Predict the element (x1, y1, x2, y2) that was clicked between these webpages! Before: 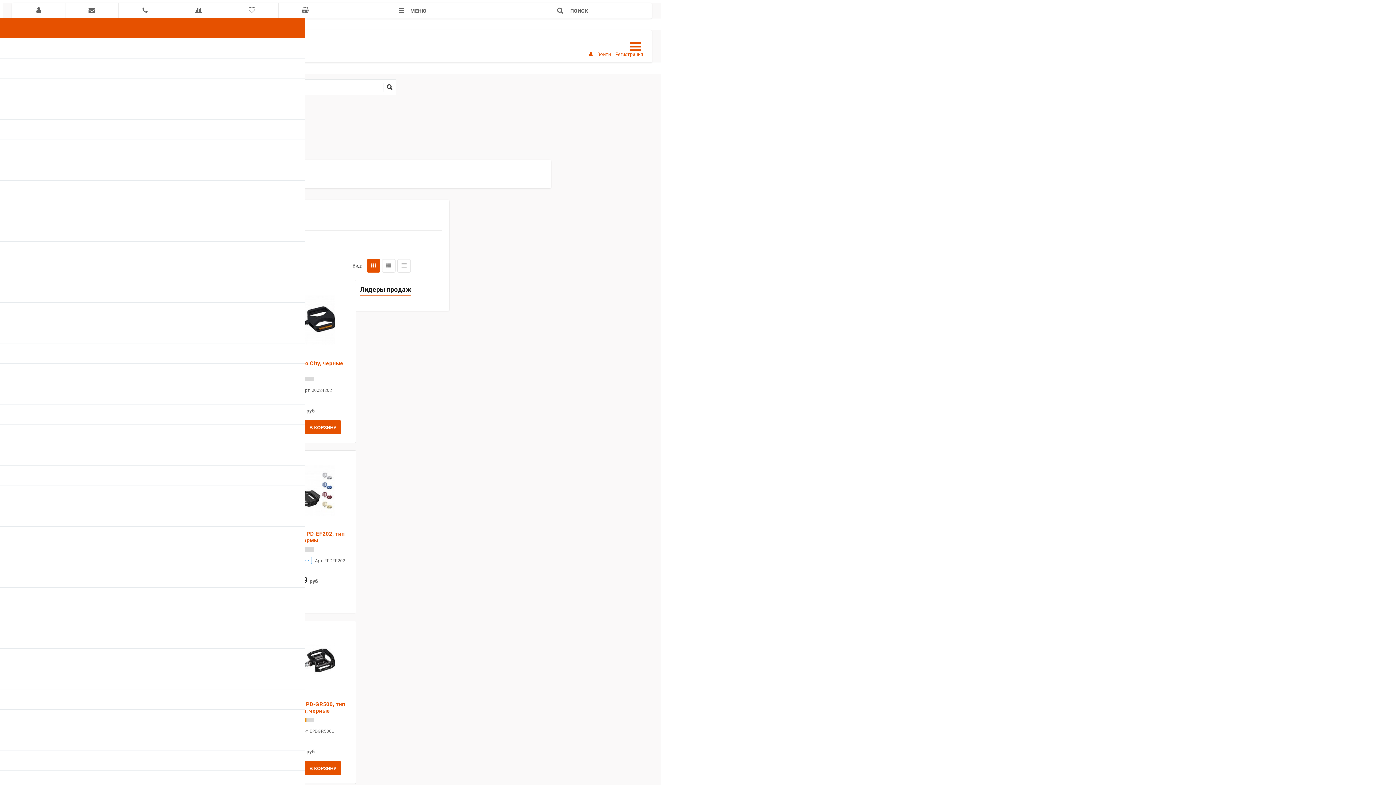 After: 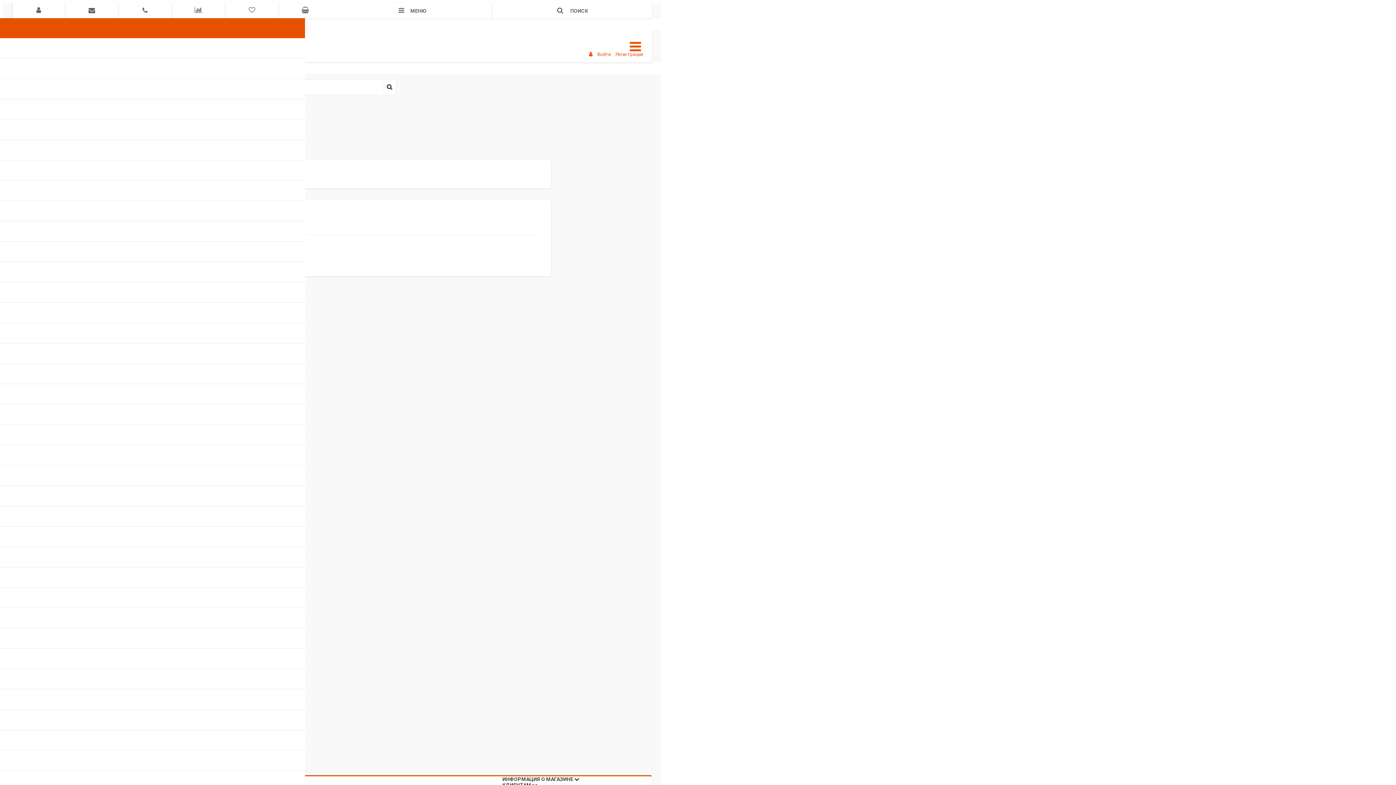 Action: bbox: (172, 2, 225, 18)